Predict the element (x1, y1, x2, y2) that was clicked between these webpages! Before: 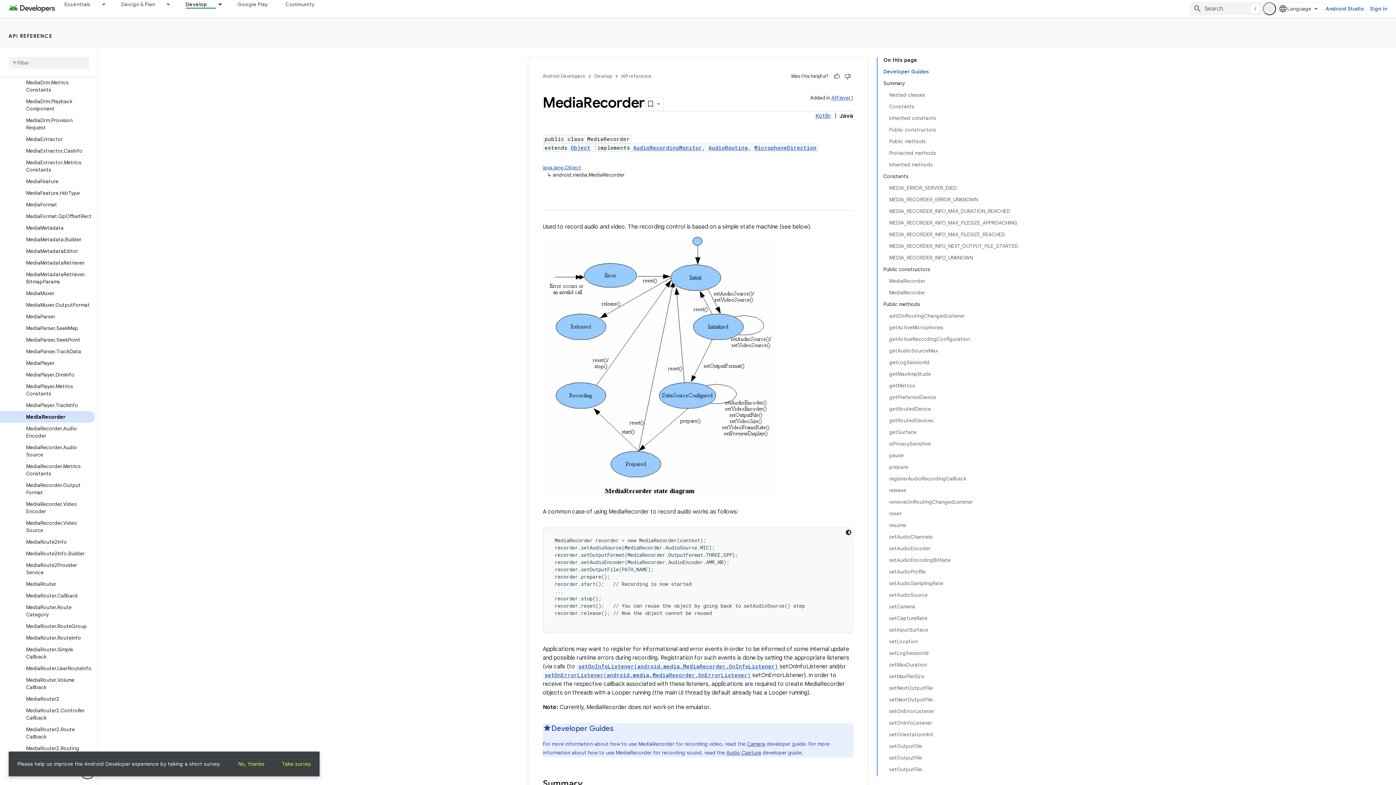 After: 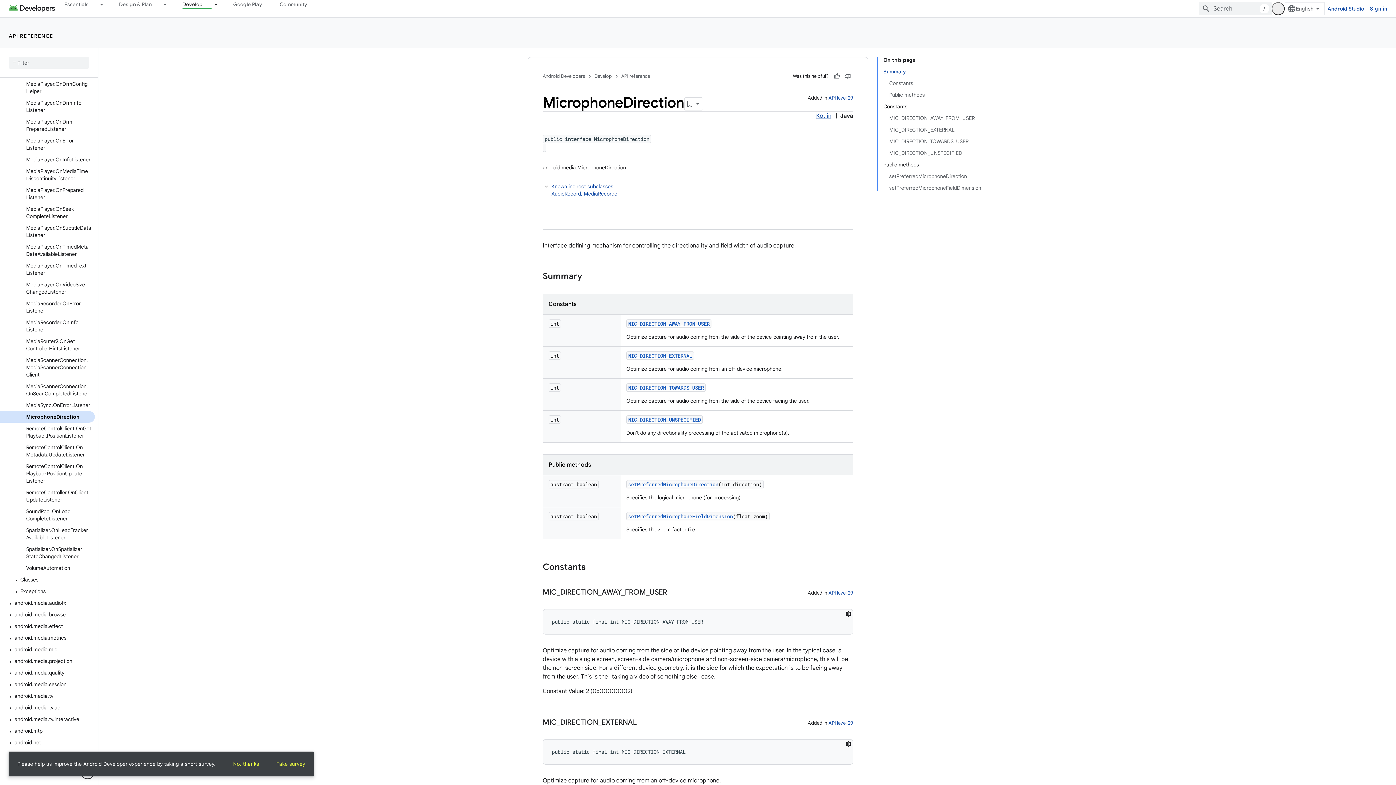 Action: bbox: (754, 159, 816, 166) label: MicrophoneDirection